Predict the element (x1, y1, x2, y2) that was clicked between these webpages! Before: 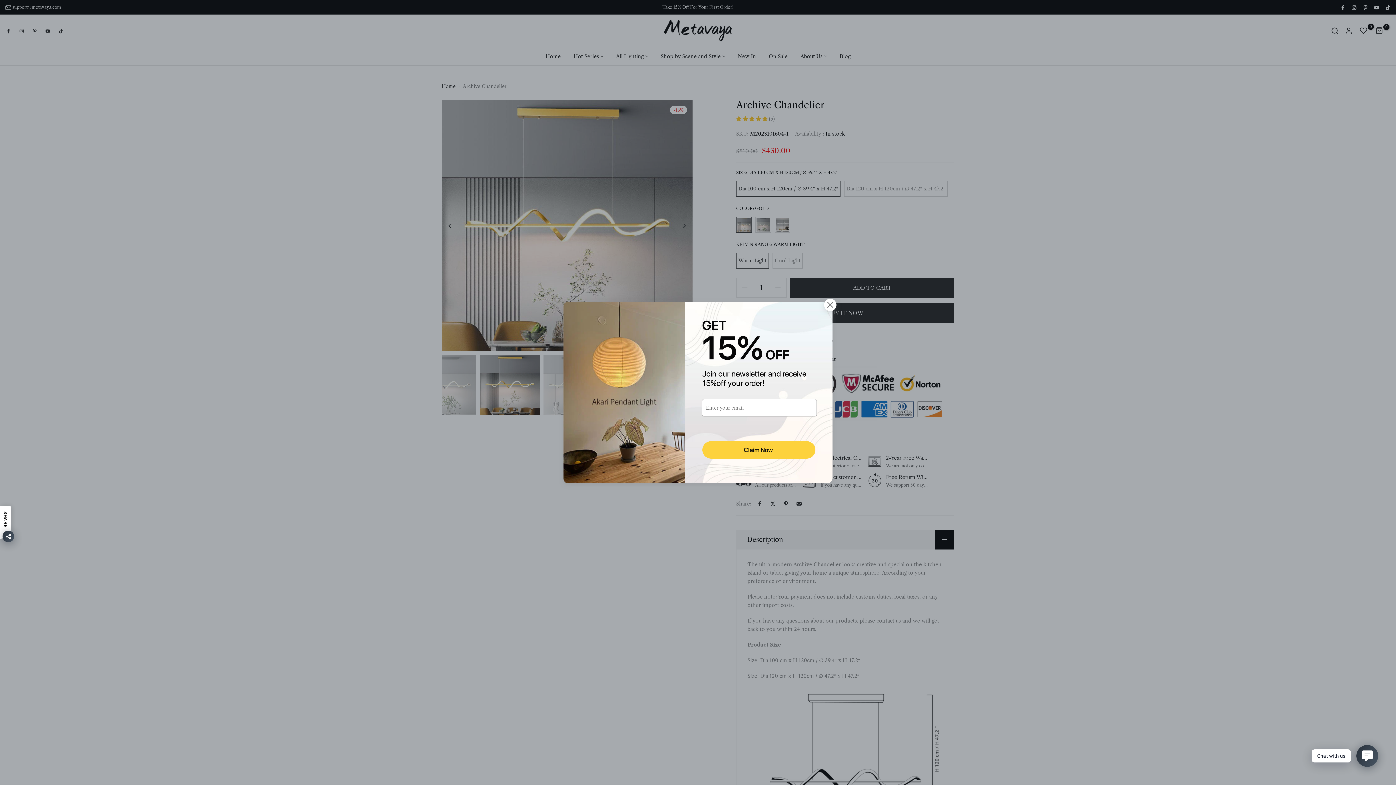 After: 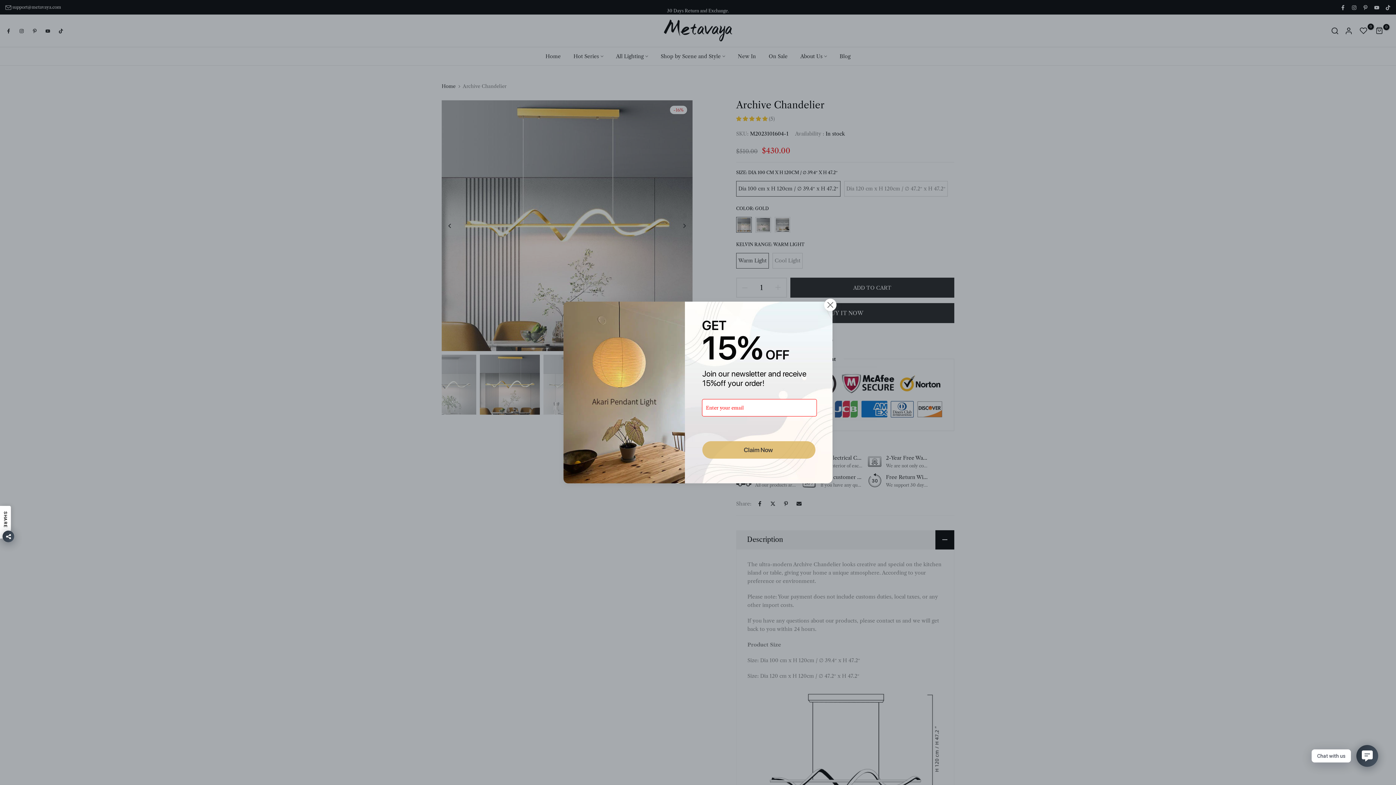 Action: label: Claim Now  bbox: (702, 441, 815, 458)